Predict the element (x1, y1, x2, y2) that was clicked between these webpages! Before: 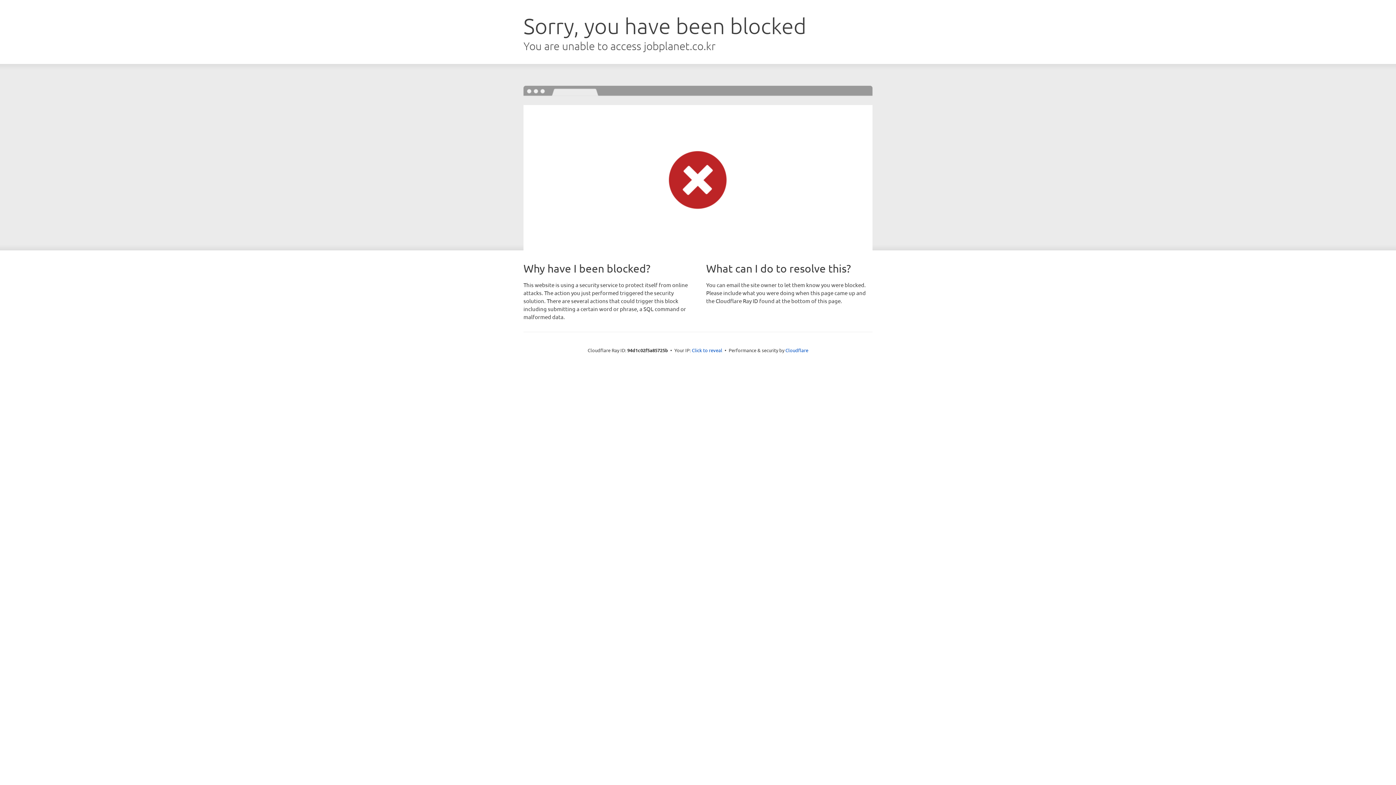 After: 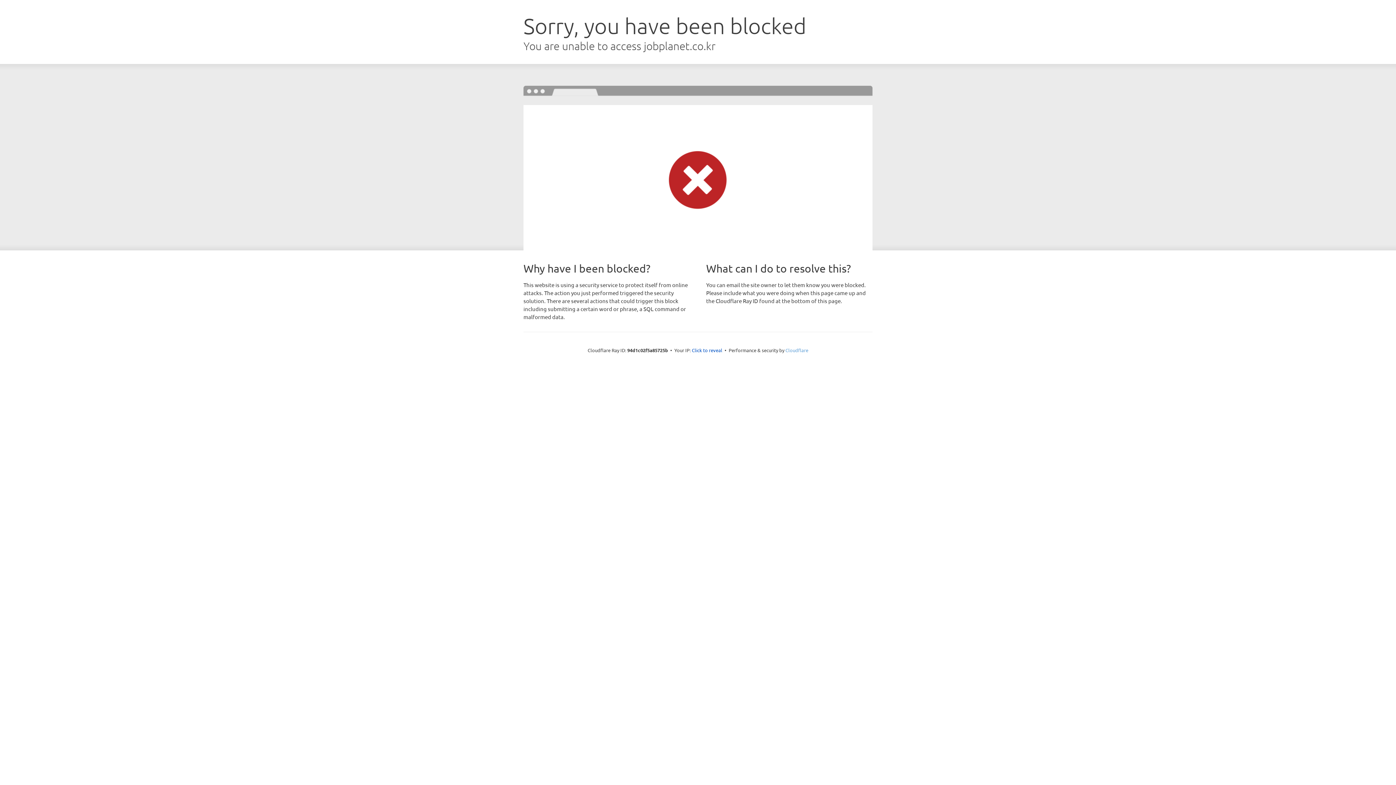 Action: bbox: (785, 347, 808, 353) label: Cloudflare